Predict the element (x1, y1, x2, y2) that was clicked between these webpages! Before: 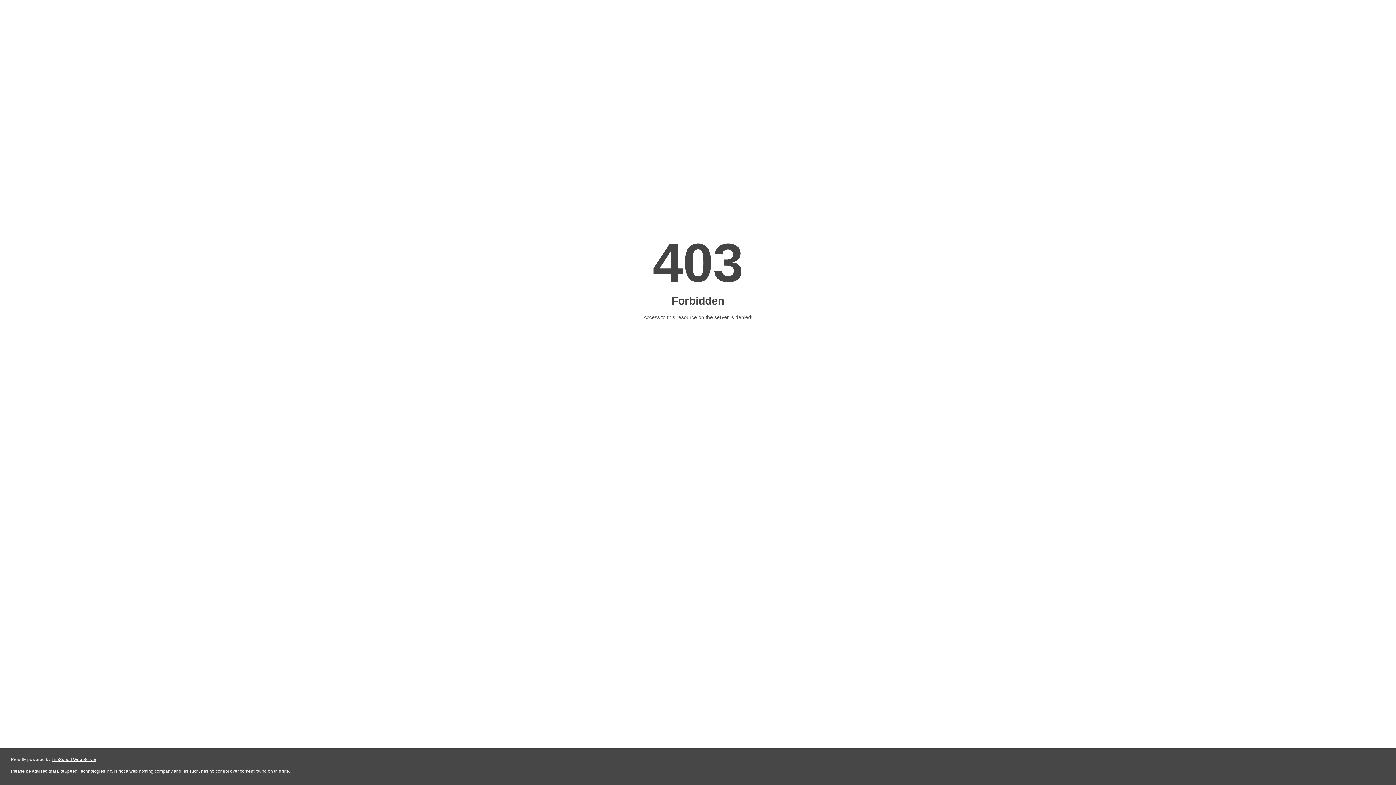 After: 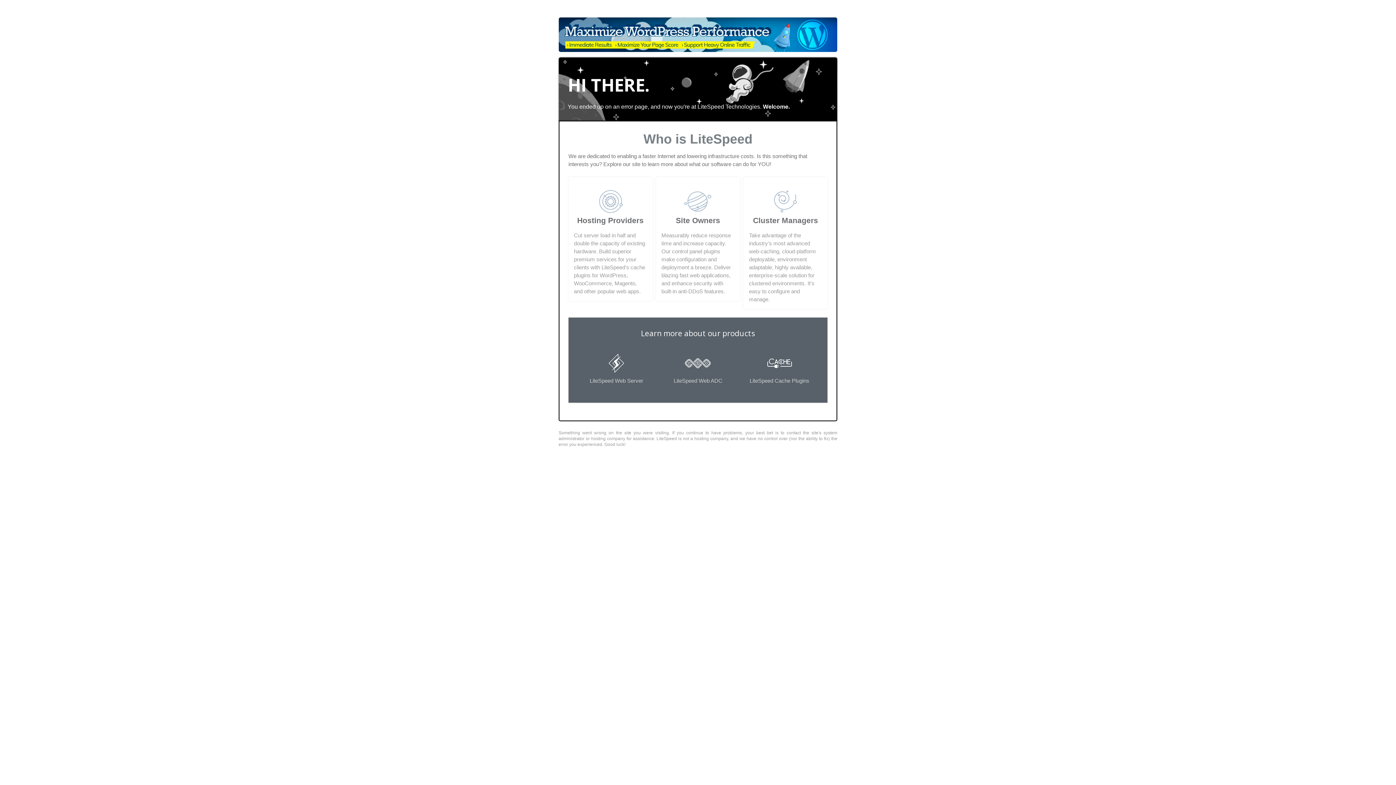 Action: label: LiteSpeed Web Server bbox: (51, 757, 96, 762)